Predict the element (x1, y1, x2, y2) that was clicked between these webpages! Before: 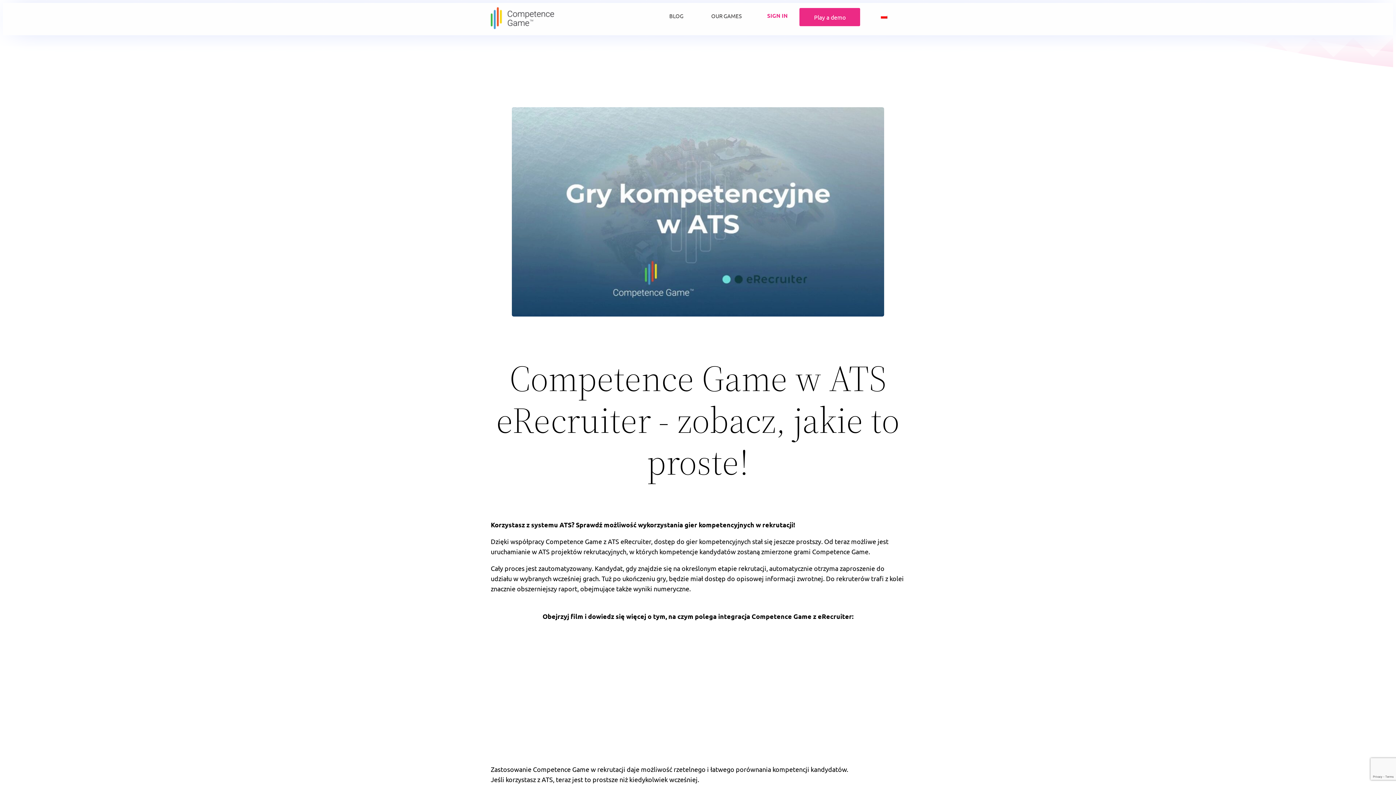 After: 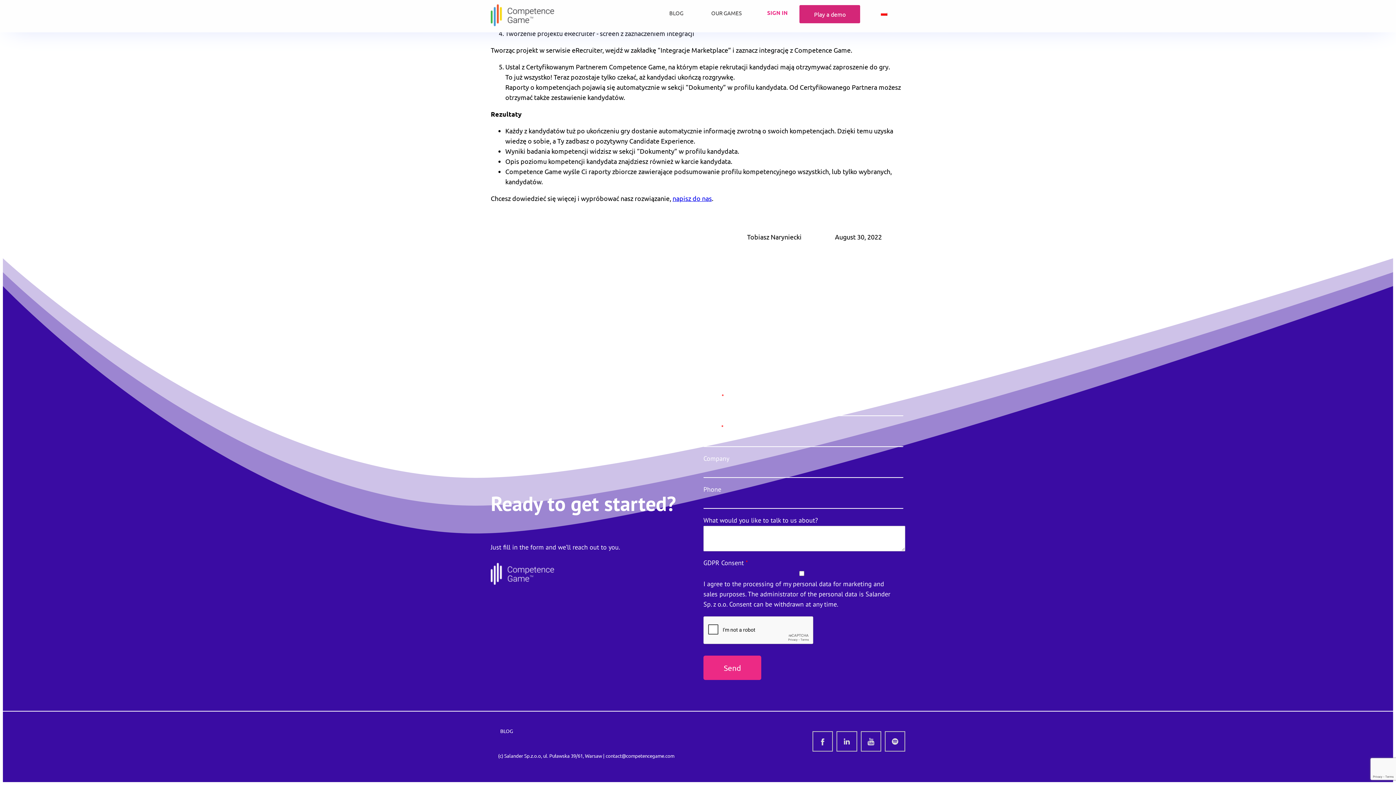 Action: label: Play a demo bbox: (799, 7, 861, 26)